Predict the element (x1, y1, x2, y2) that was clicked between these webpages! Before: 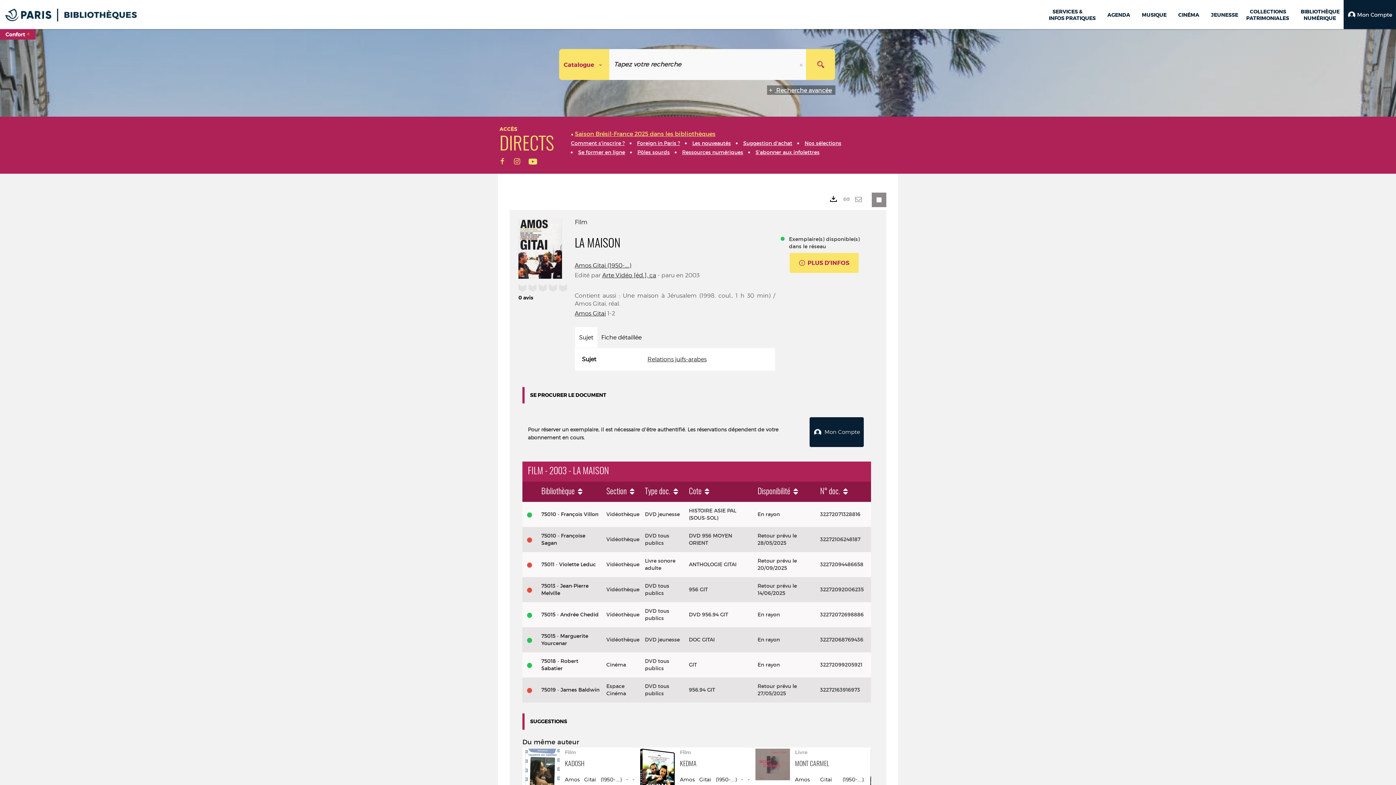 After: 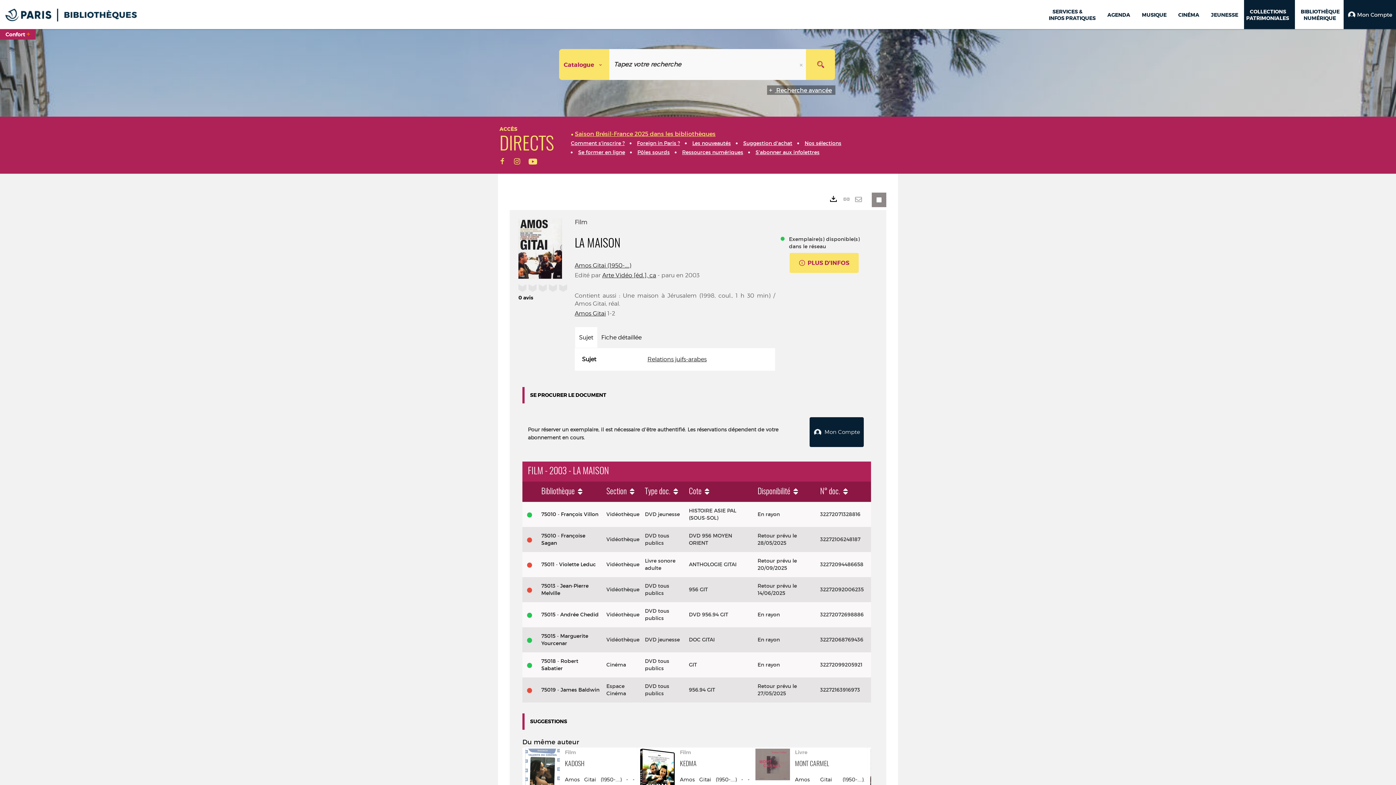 Action: label: COLLECTIONS
PATRIMONIALES bbox: (1246, 4, 1293, 25)